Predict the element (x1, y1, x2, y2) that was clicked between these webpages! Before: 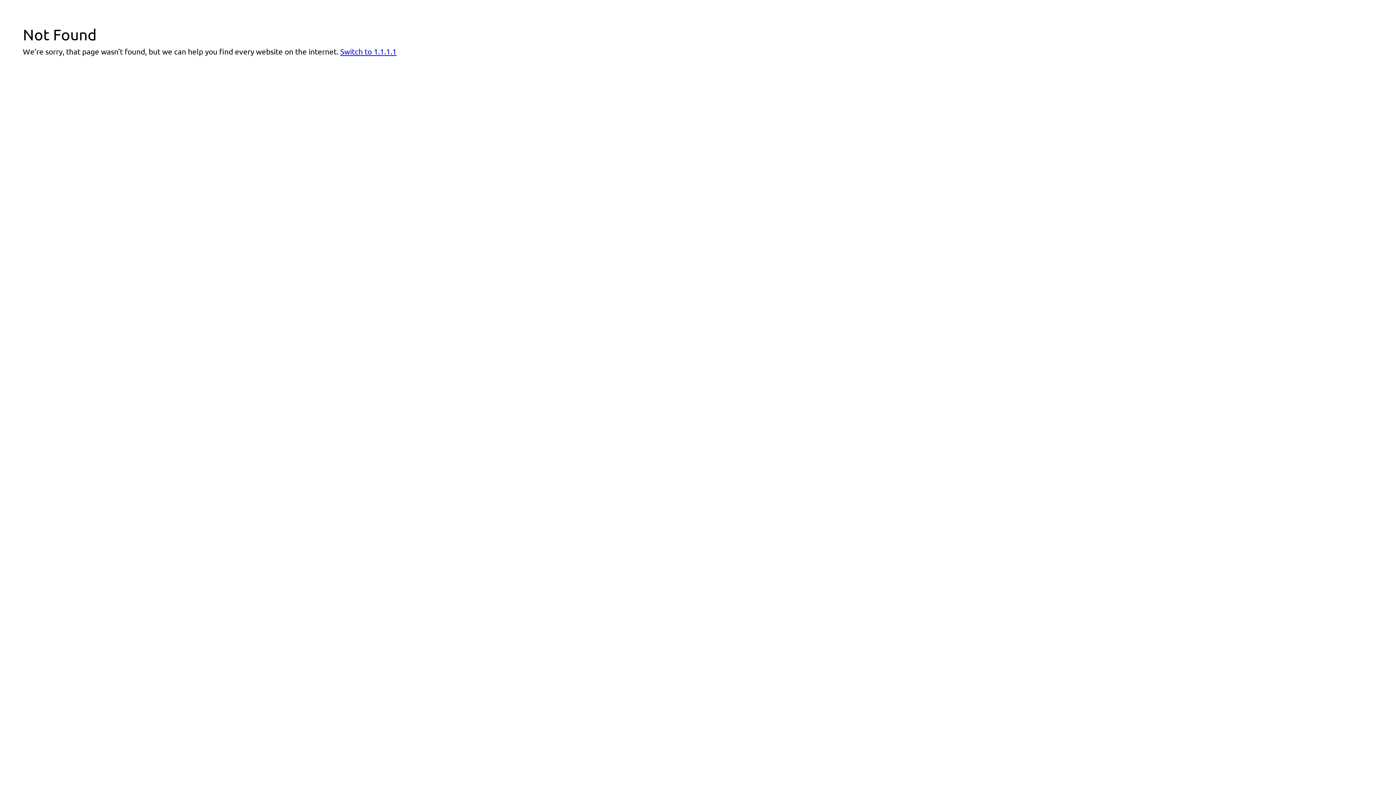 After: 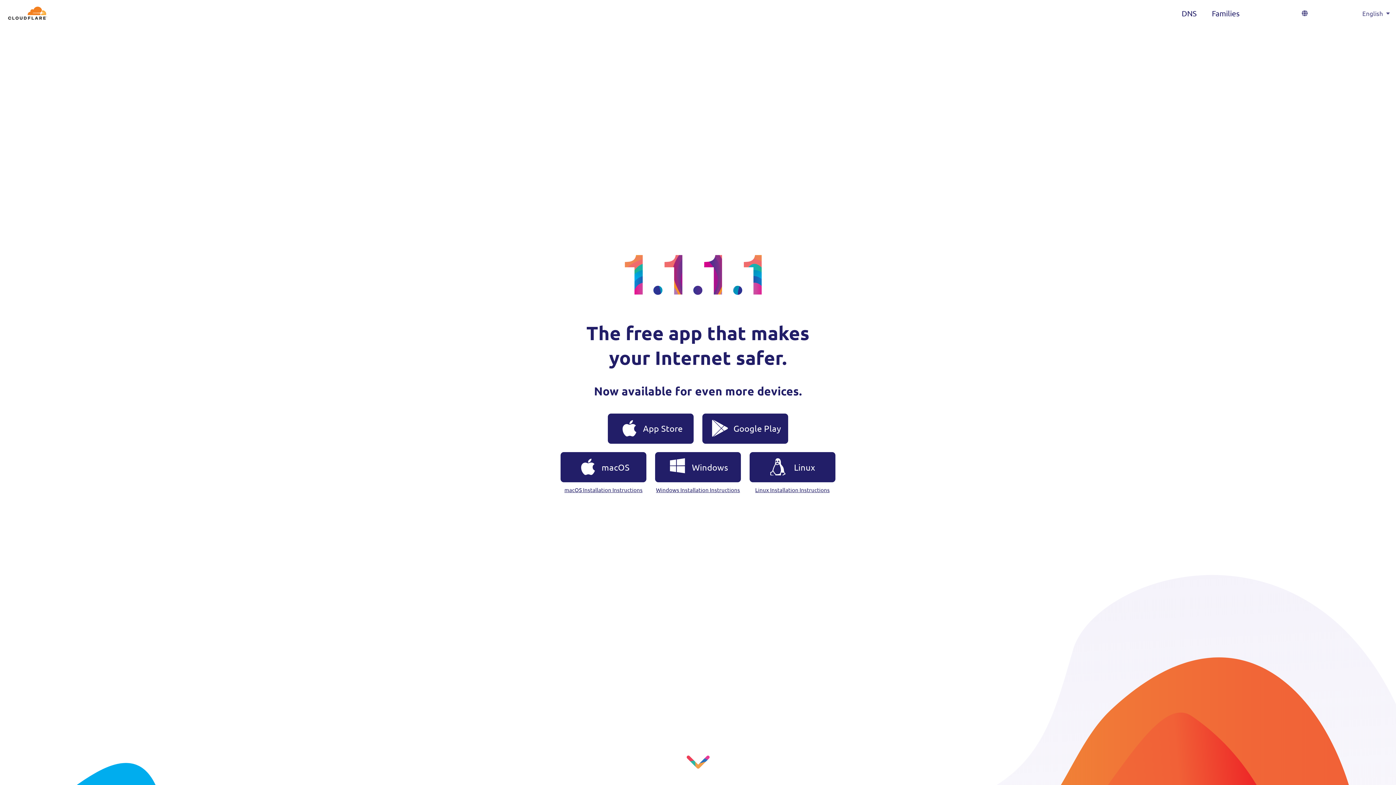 Action: label: Switch to 1.1.1.1 bbox: (340, 46, 396, 56)